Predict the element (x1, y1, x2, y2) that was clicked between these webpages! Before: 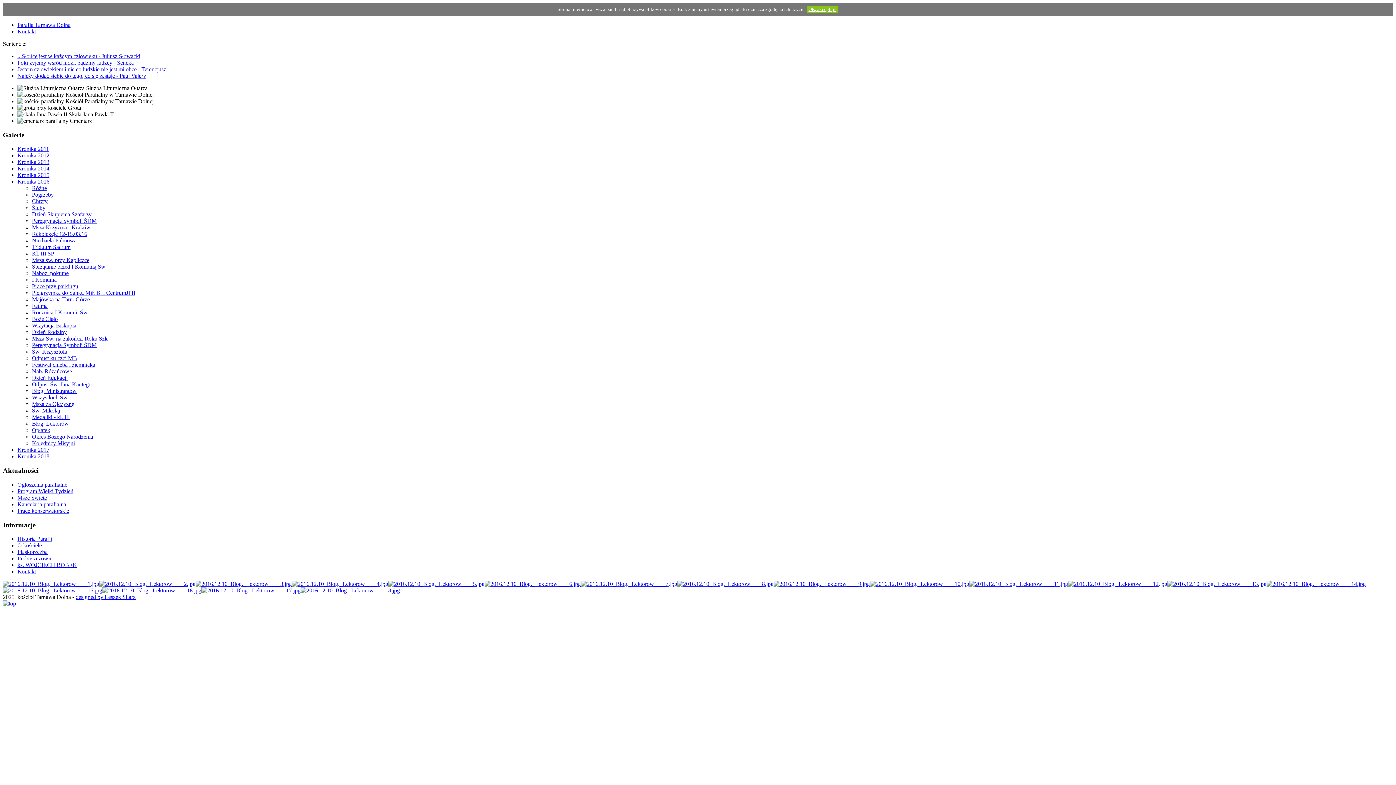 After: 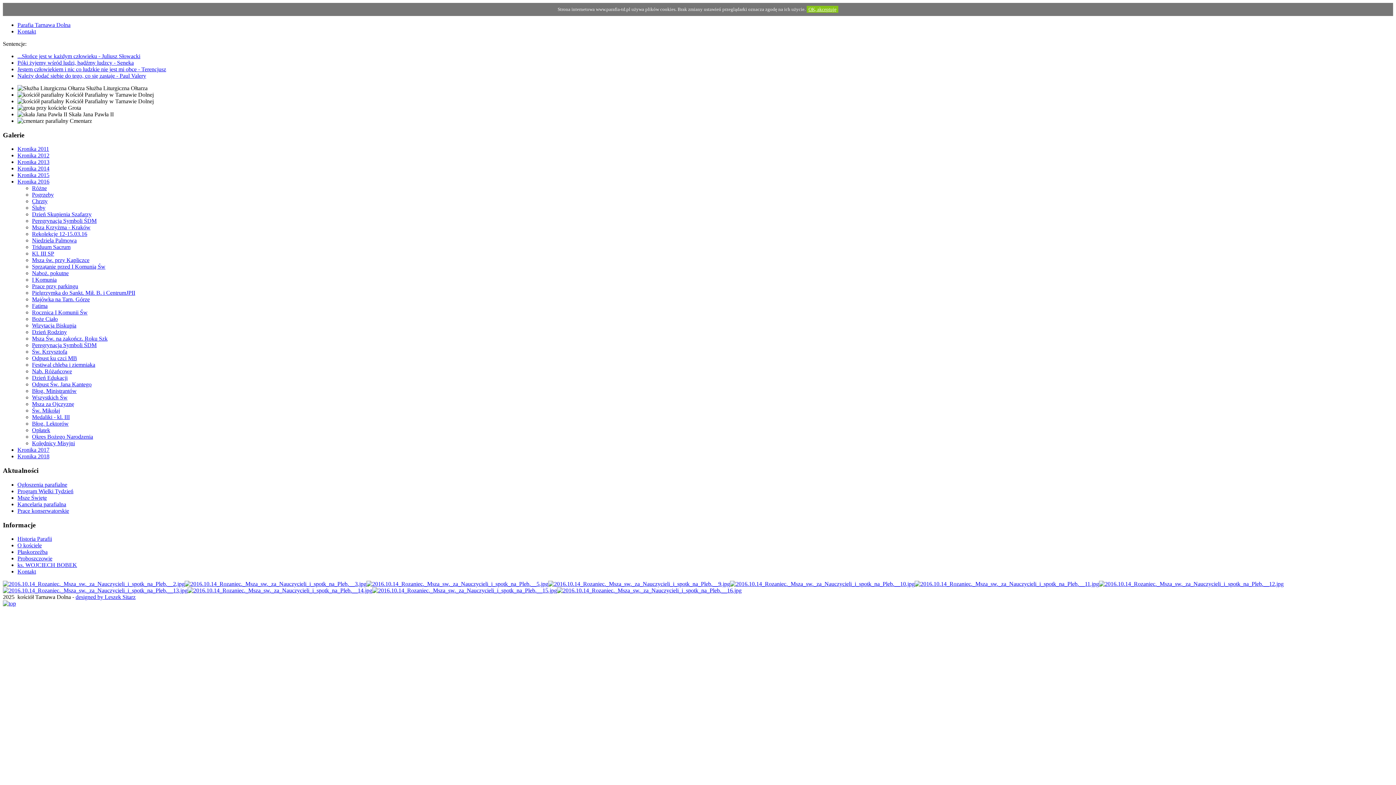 Action: bbox: (32, 375, 67, 381) label: Dzień Edukacji